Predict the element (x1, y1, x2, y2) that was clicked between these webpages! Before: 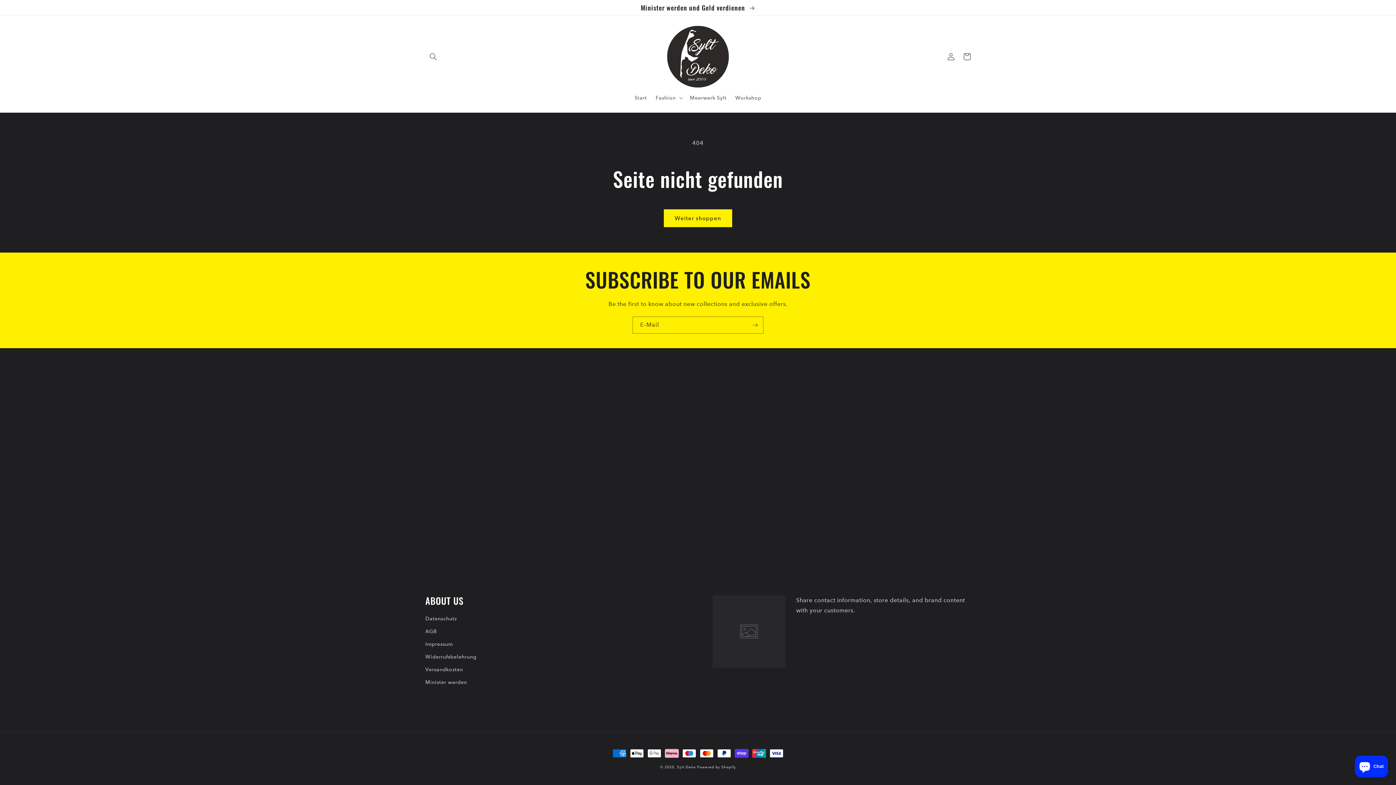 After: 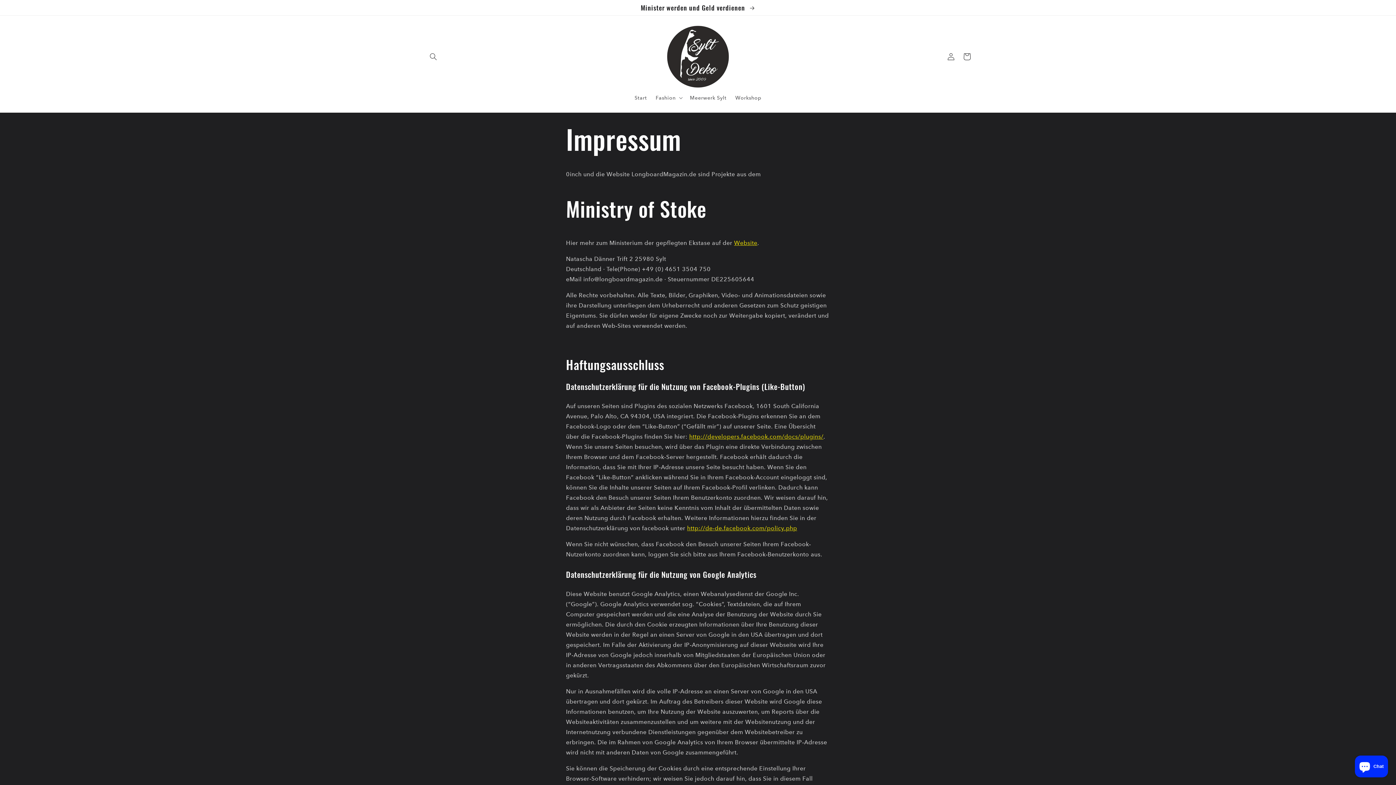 Action: bbox: (425, 638, 452, 650) label: Impressum